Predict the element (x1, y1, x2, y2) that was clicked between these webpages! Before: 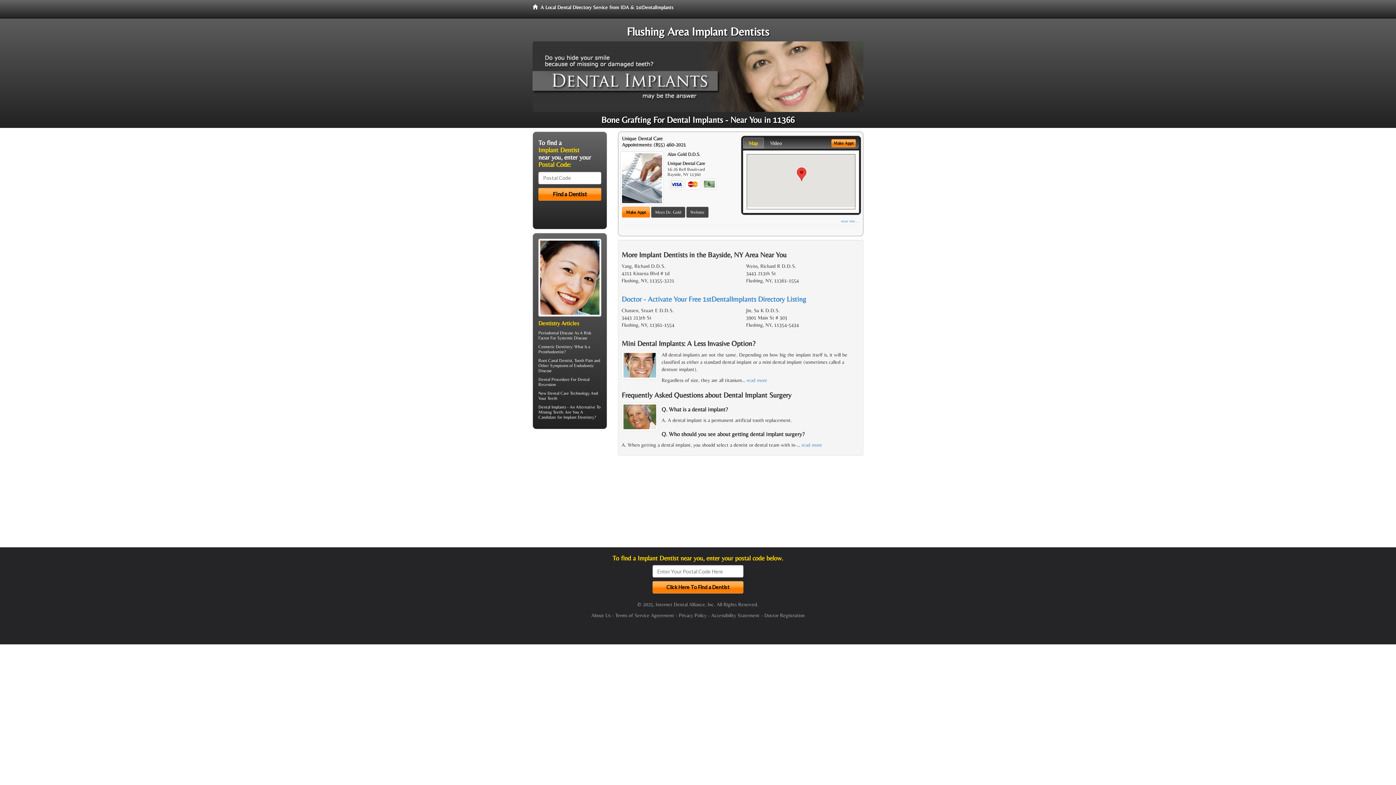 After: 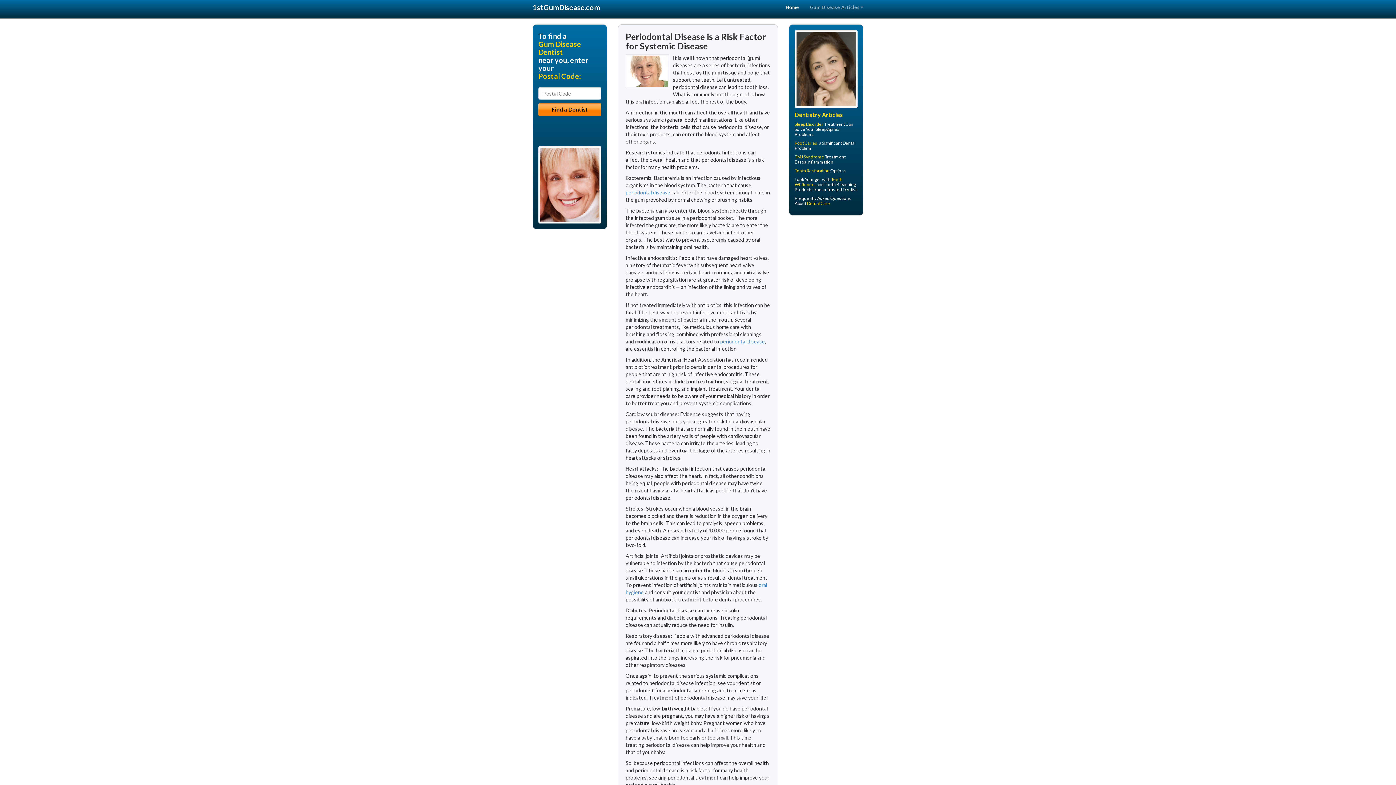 Action: label: Periodontal Disease bbox: (538, 330, 573, 335)